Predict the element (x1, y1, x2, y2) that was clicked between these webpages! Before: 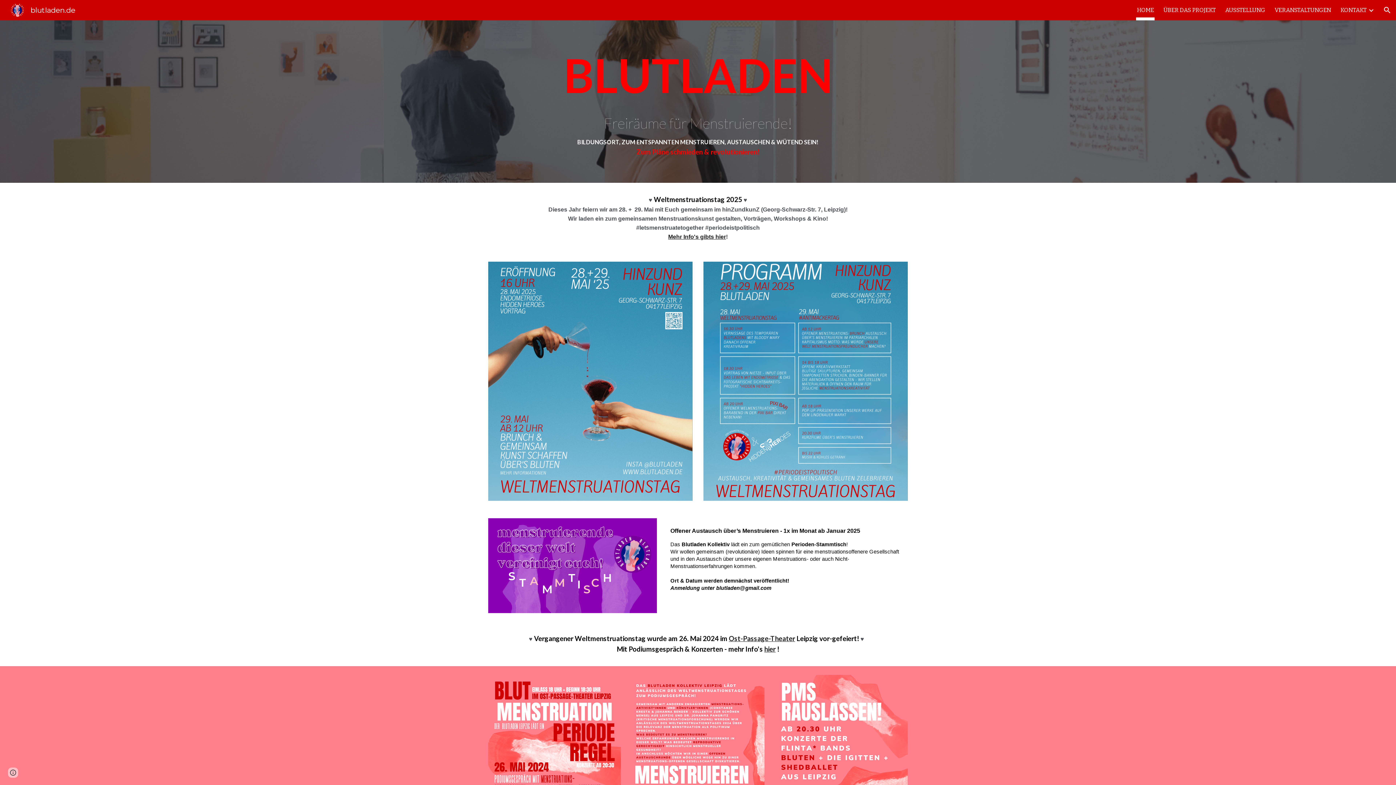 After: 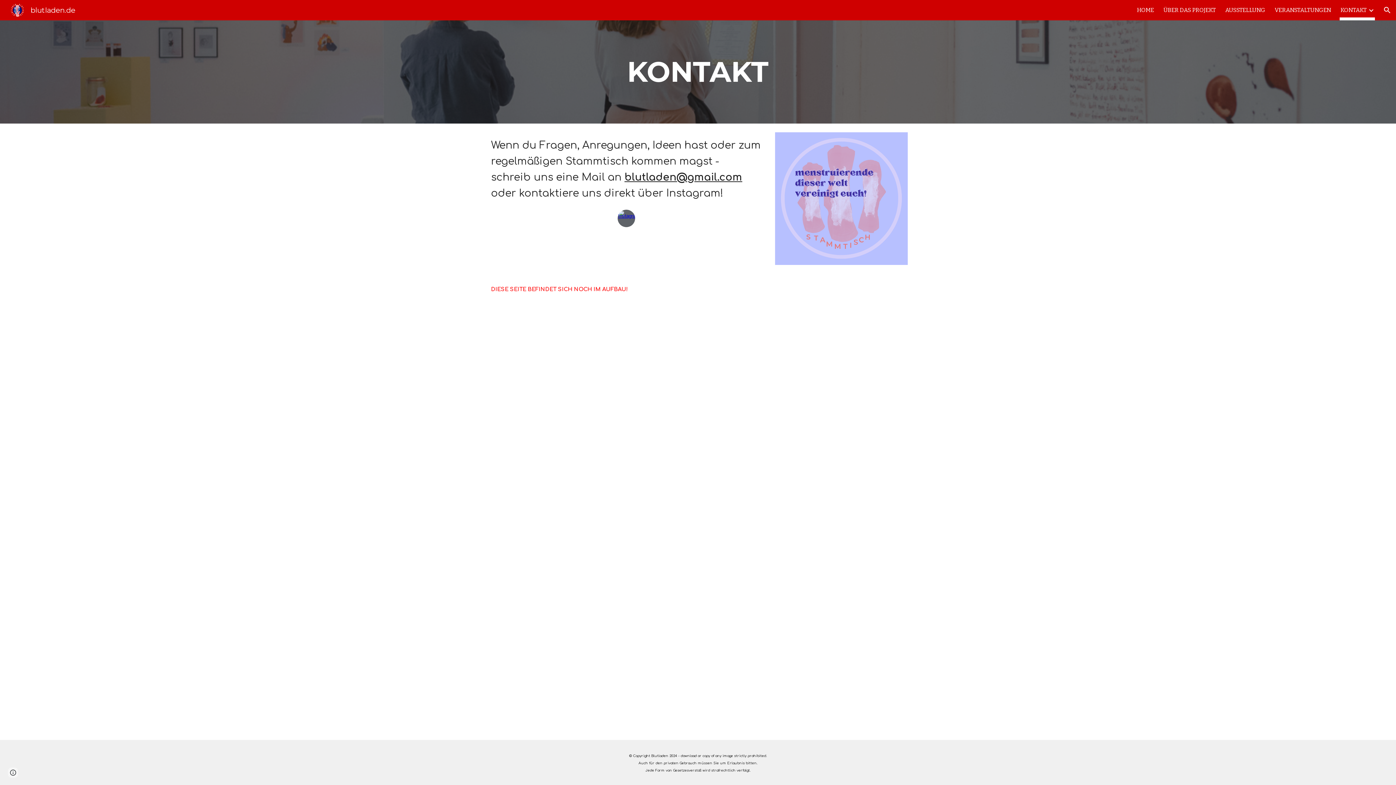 Action: label: KONTAKT bbox: (1340, 5, 1366, 15)